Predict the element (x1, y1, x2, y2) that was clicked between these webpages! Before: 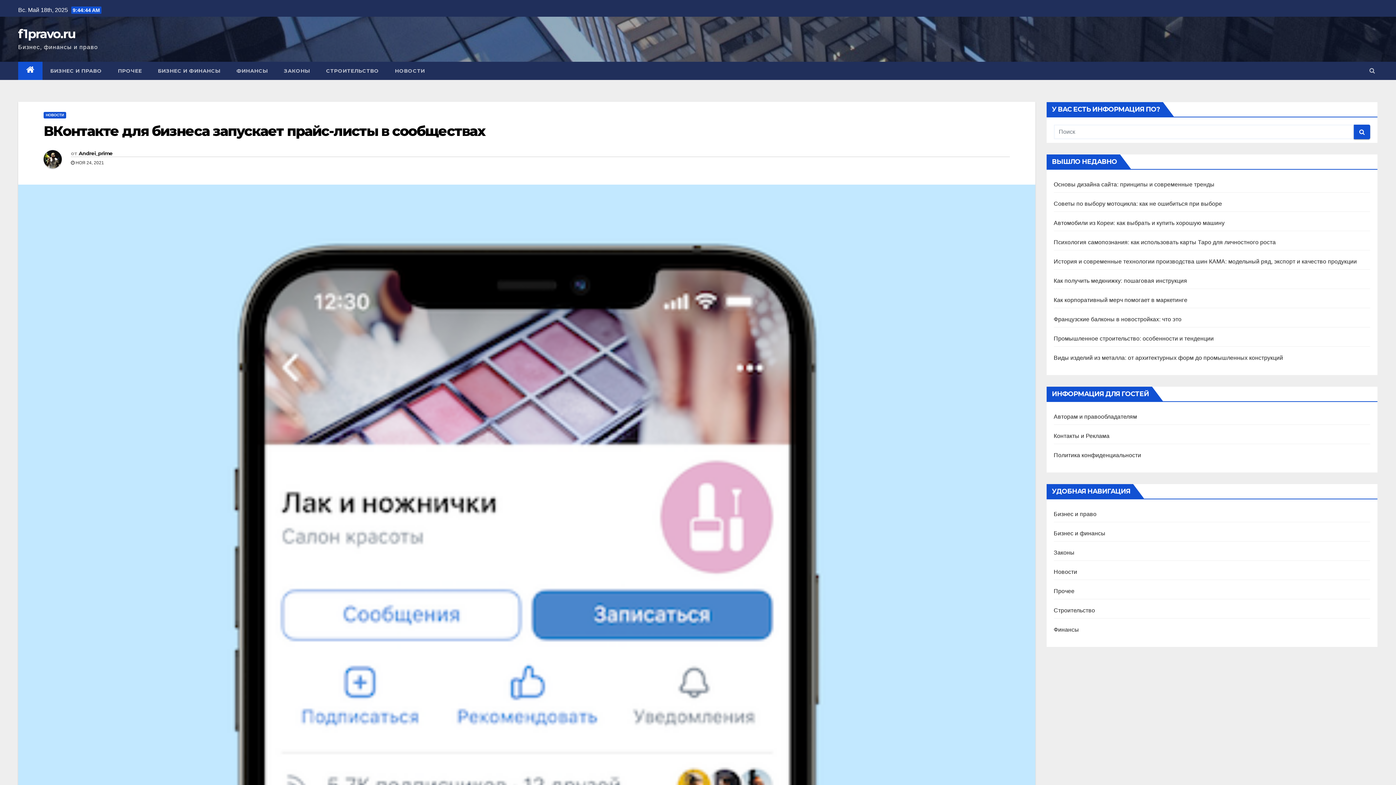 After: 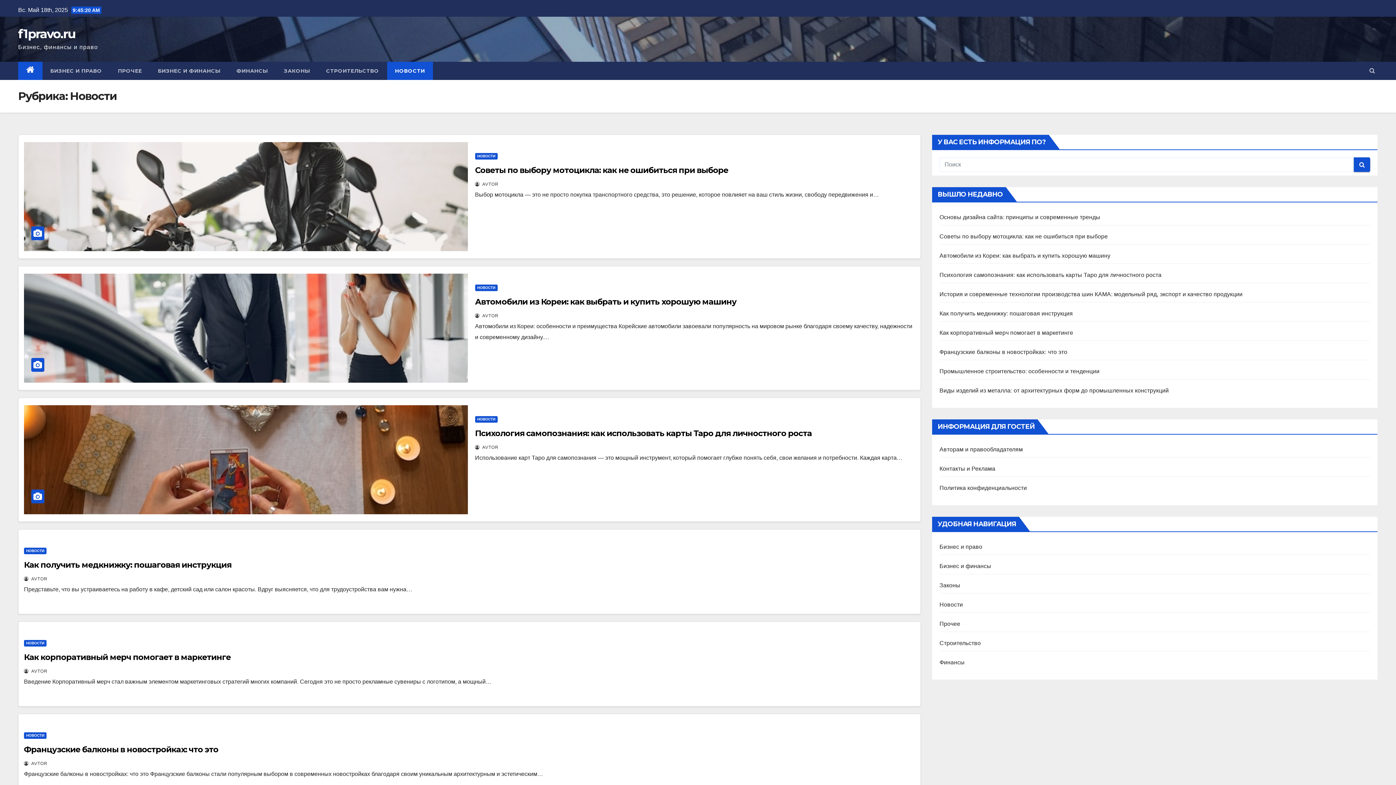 Action: label: НОВОСТИ bbox: (387, 61, 433, 80)